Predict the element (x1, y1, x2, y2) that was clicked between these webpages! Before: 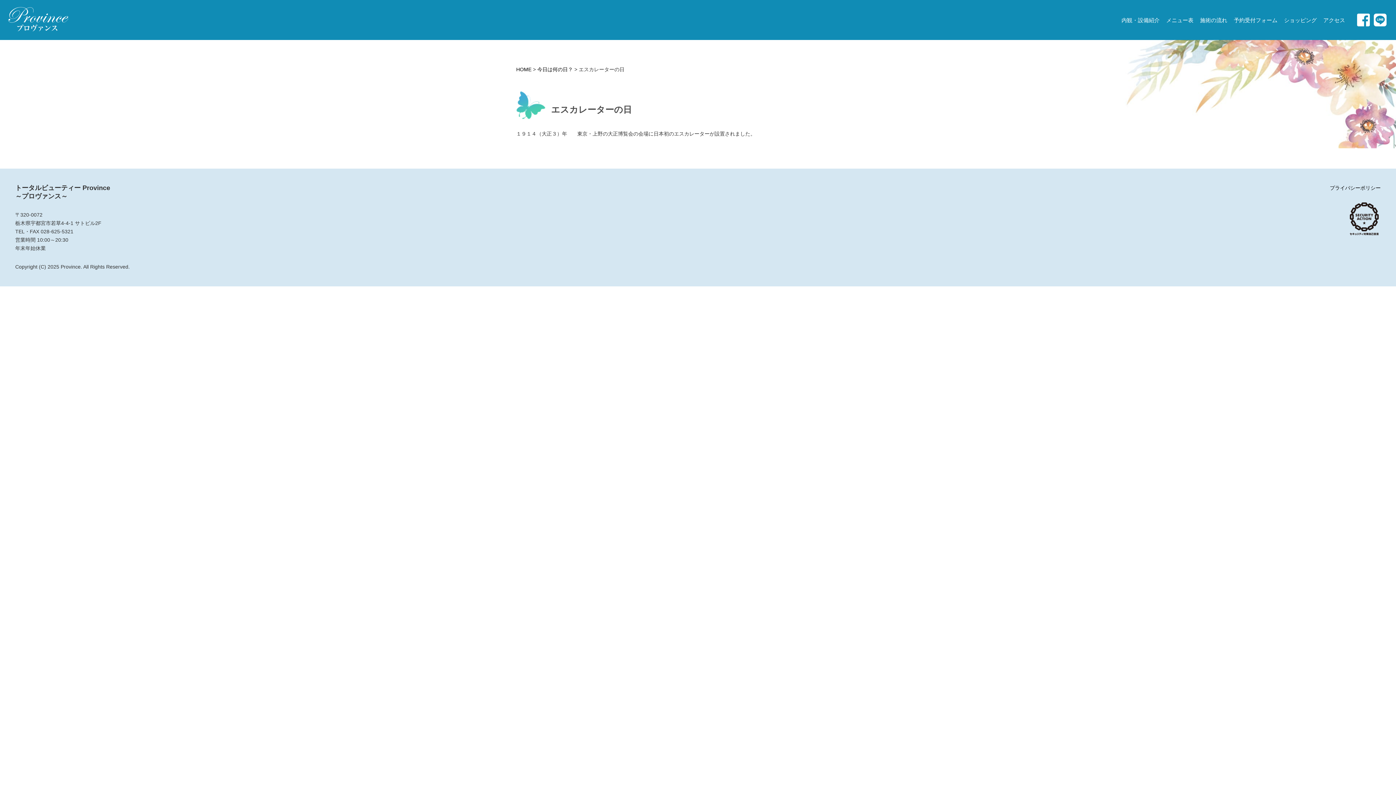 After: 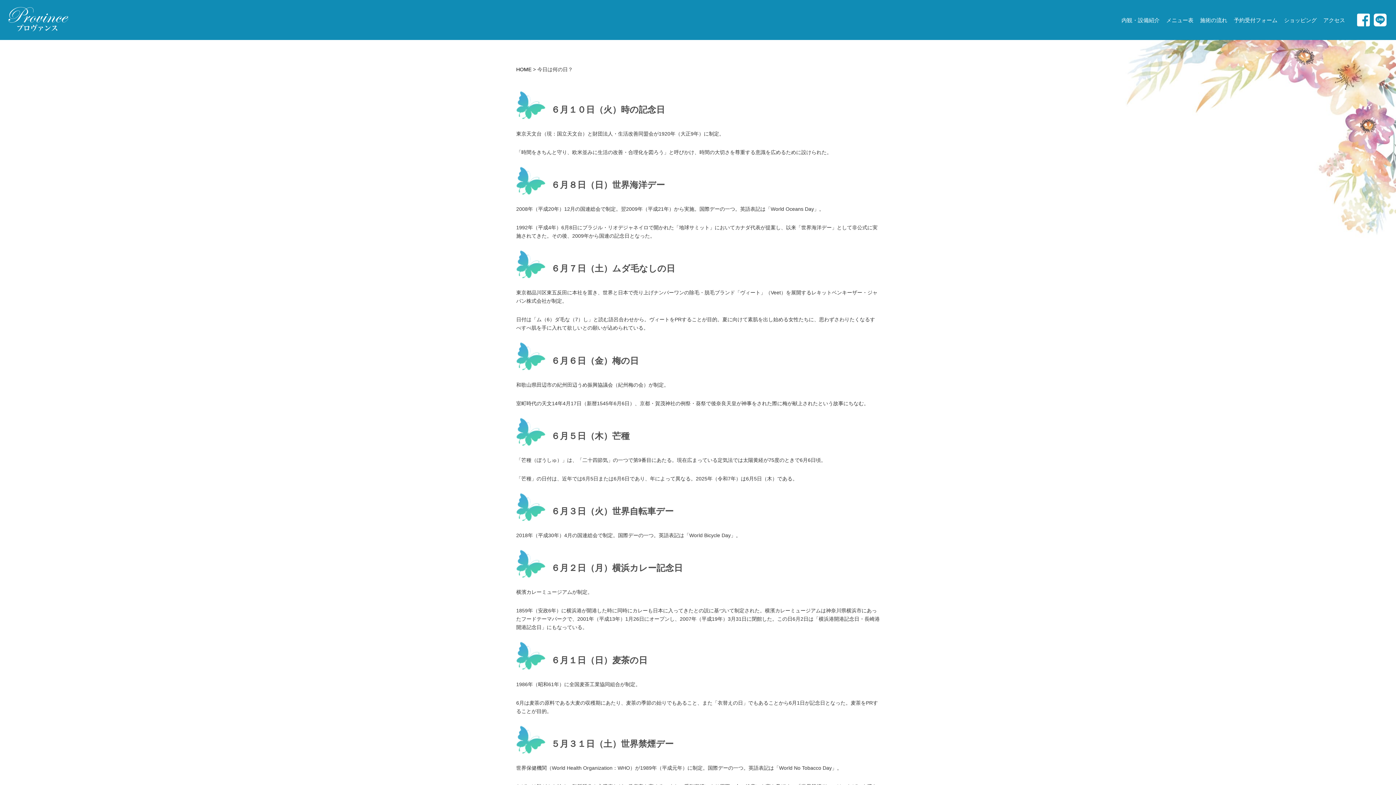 Action: label: 今日は何の日？ bbox: (537, 66, 573, 72)